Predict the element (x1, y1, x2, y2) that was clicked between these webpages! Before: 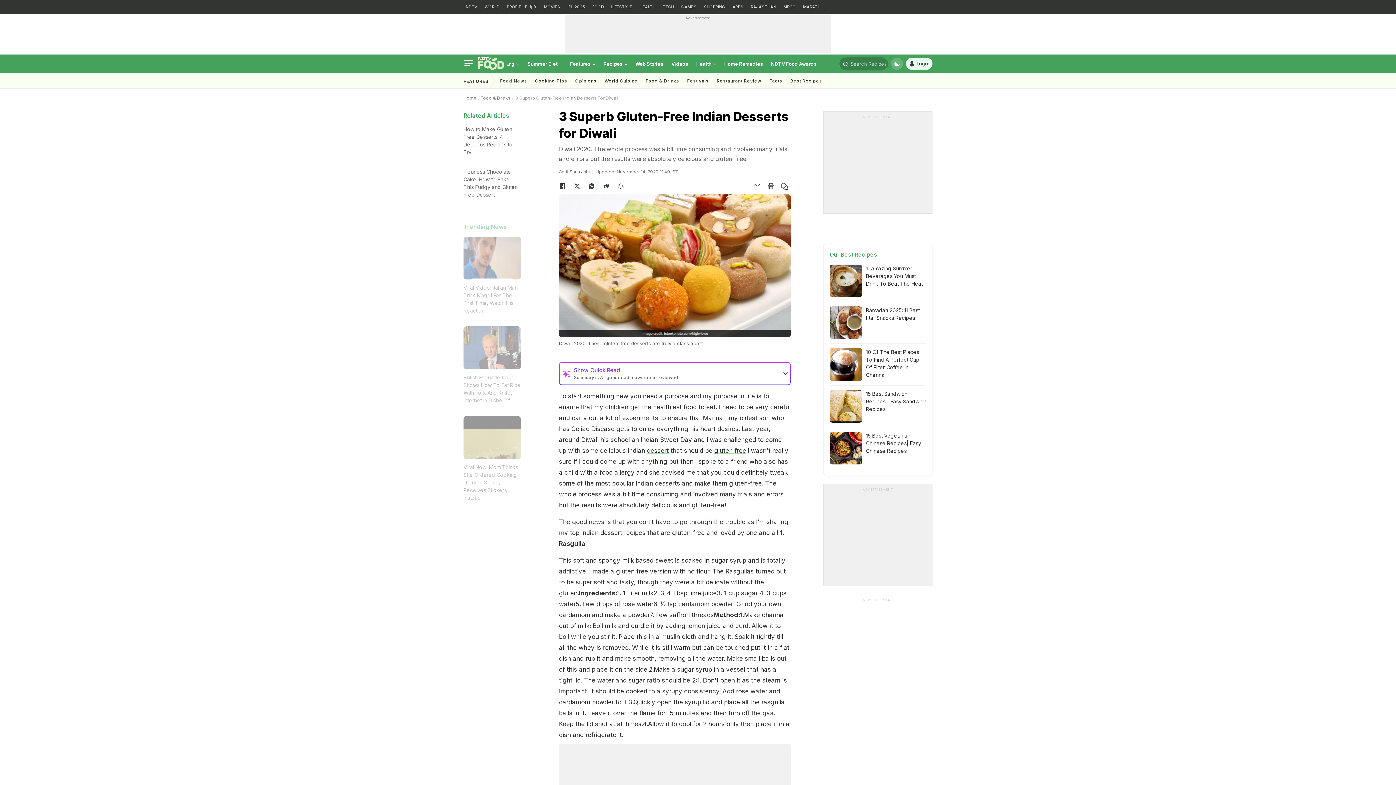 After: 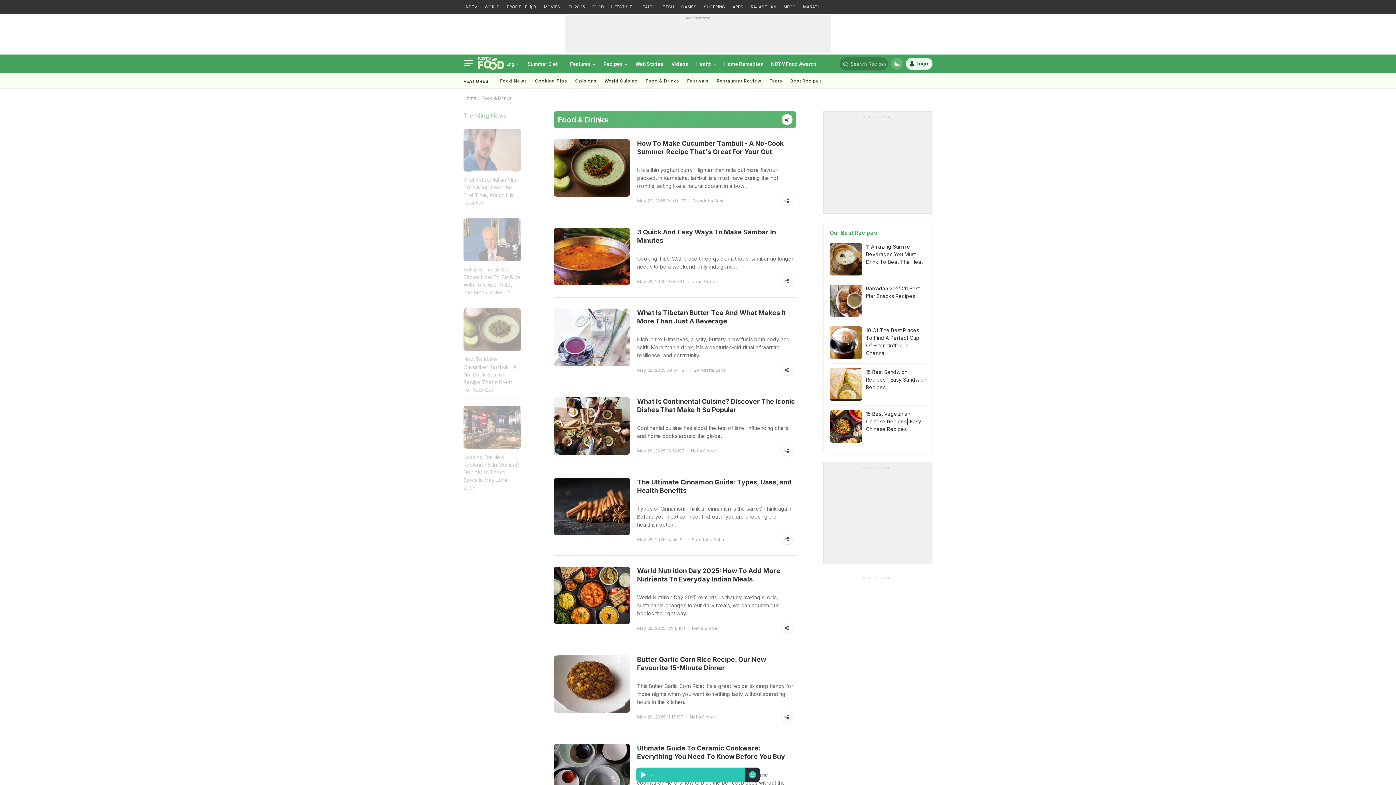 Action: bbox: (480, 95, 510, 100) label: Food & Drinks